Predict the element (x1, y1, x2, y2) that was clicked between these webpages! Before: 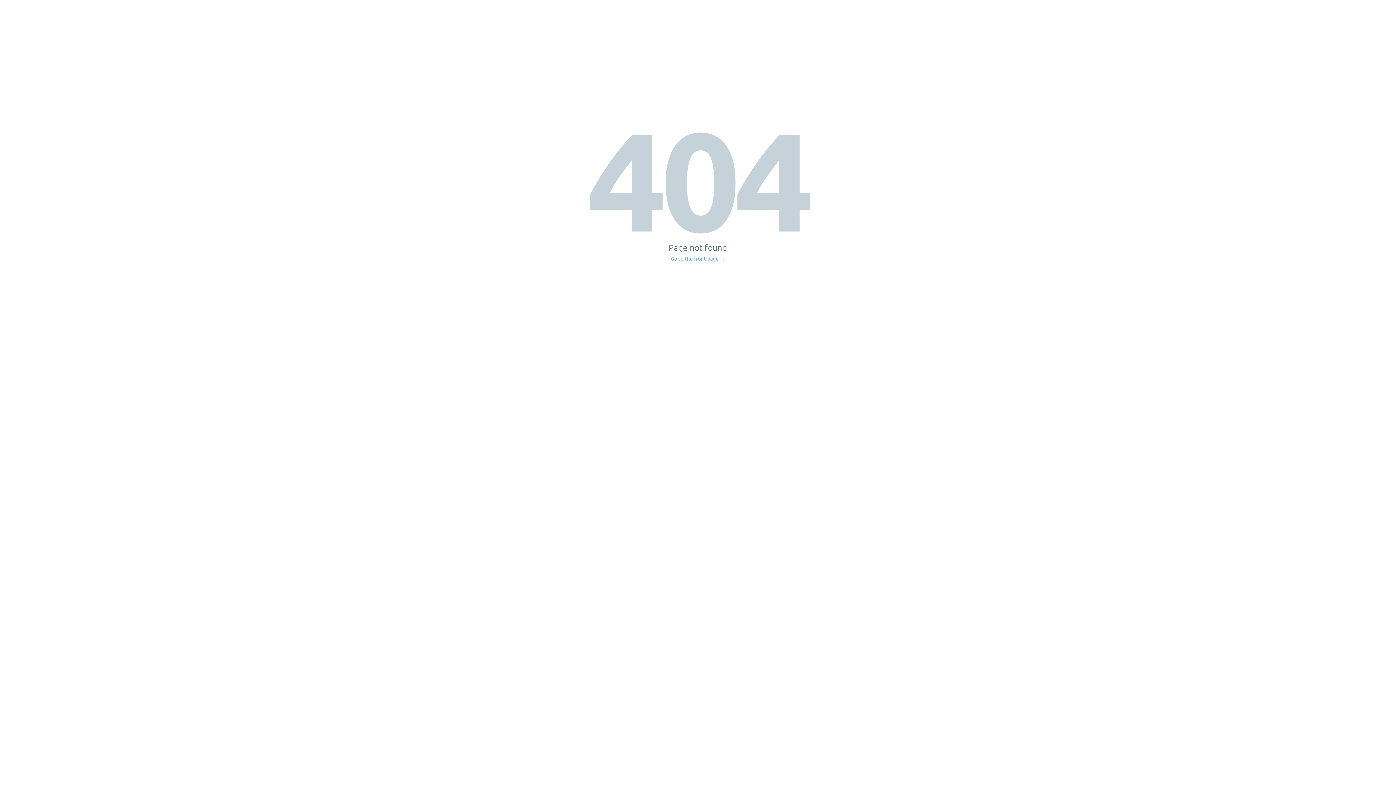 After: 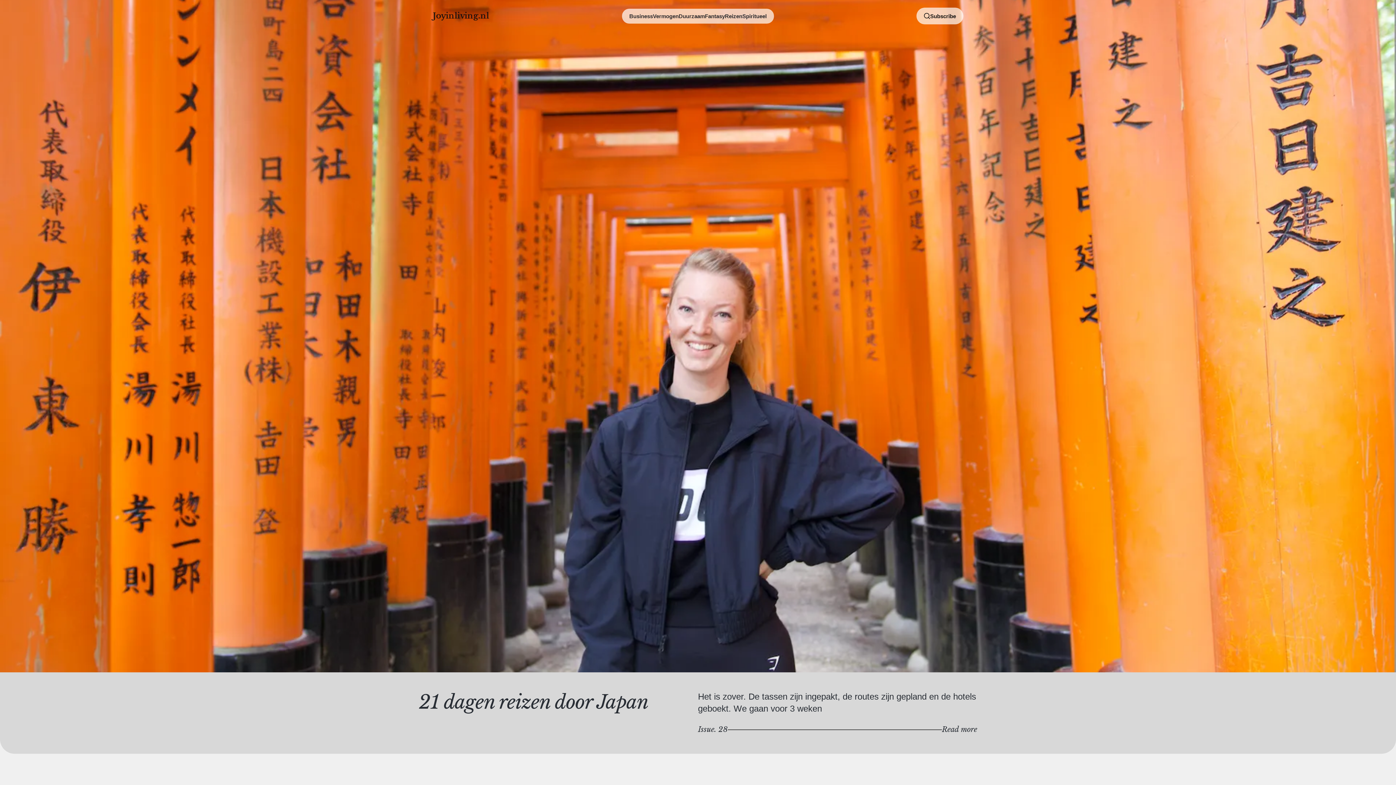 Action: bbox: (671, 256, 725, 261) label: Go to the front page →